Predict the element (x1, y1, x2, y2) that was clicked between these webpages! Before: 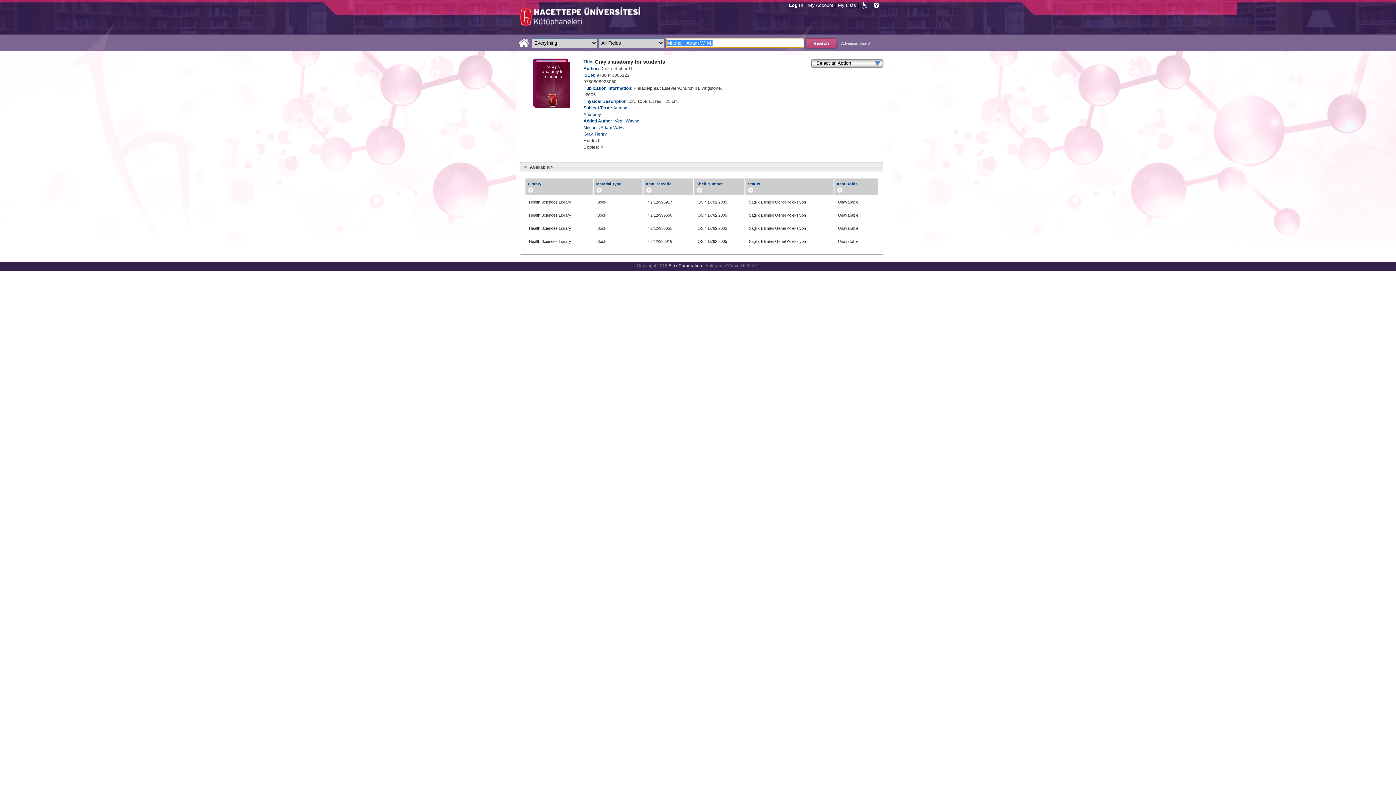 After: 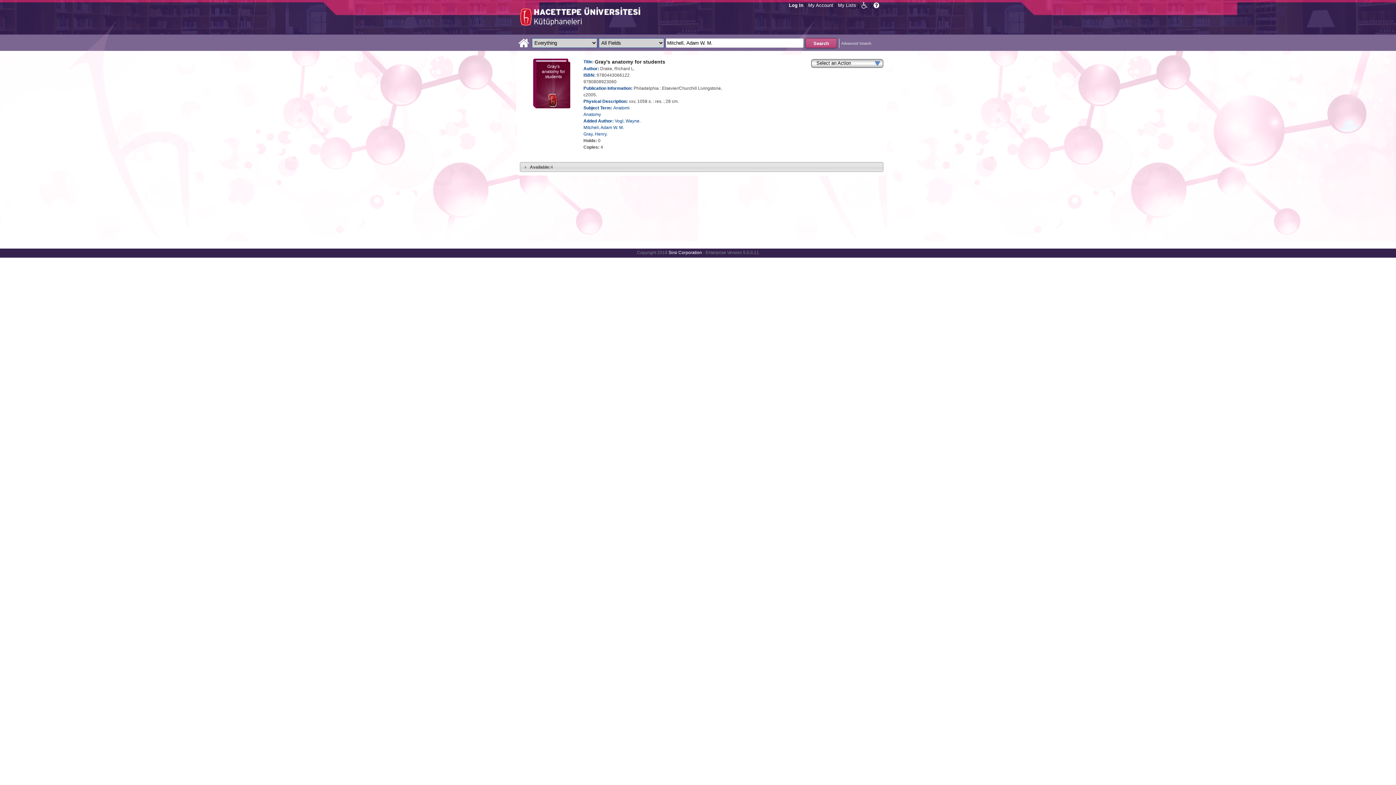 Action: bbox: (520, 162, 883, 171) label: Available:4